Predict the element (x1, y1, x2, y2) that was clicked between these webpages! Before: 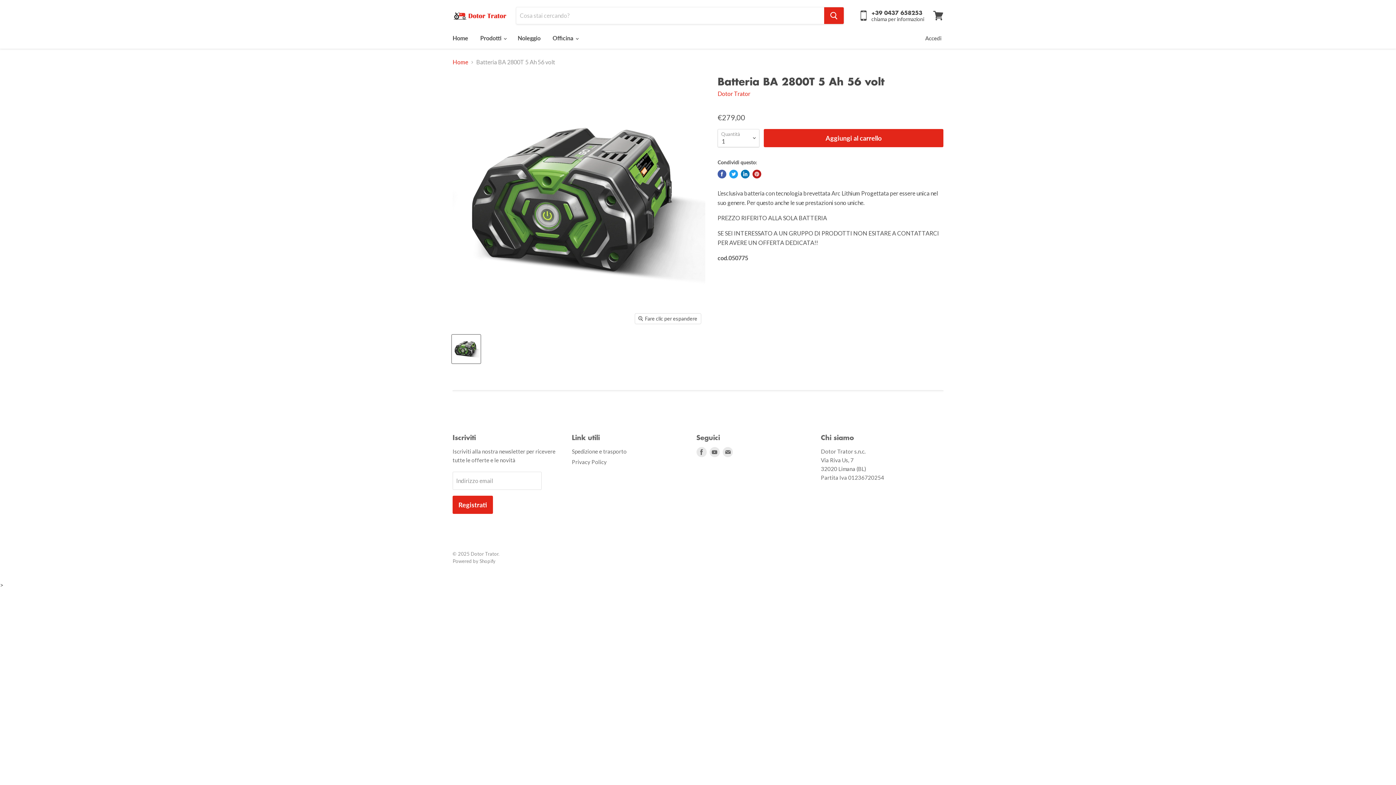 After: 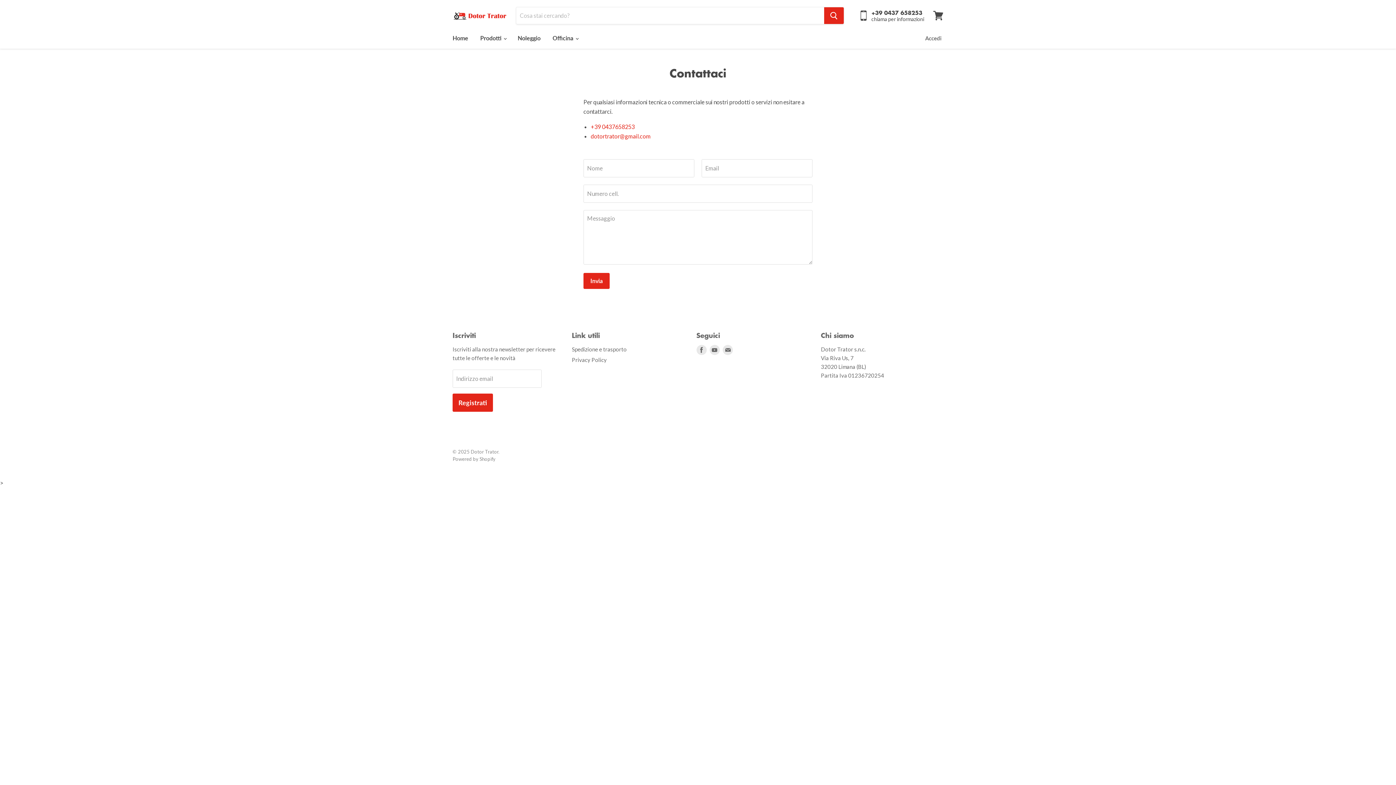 Action: bbox: (859, 8, 924, 22)